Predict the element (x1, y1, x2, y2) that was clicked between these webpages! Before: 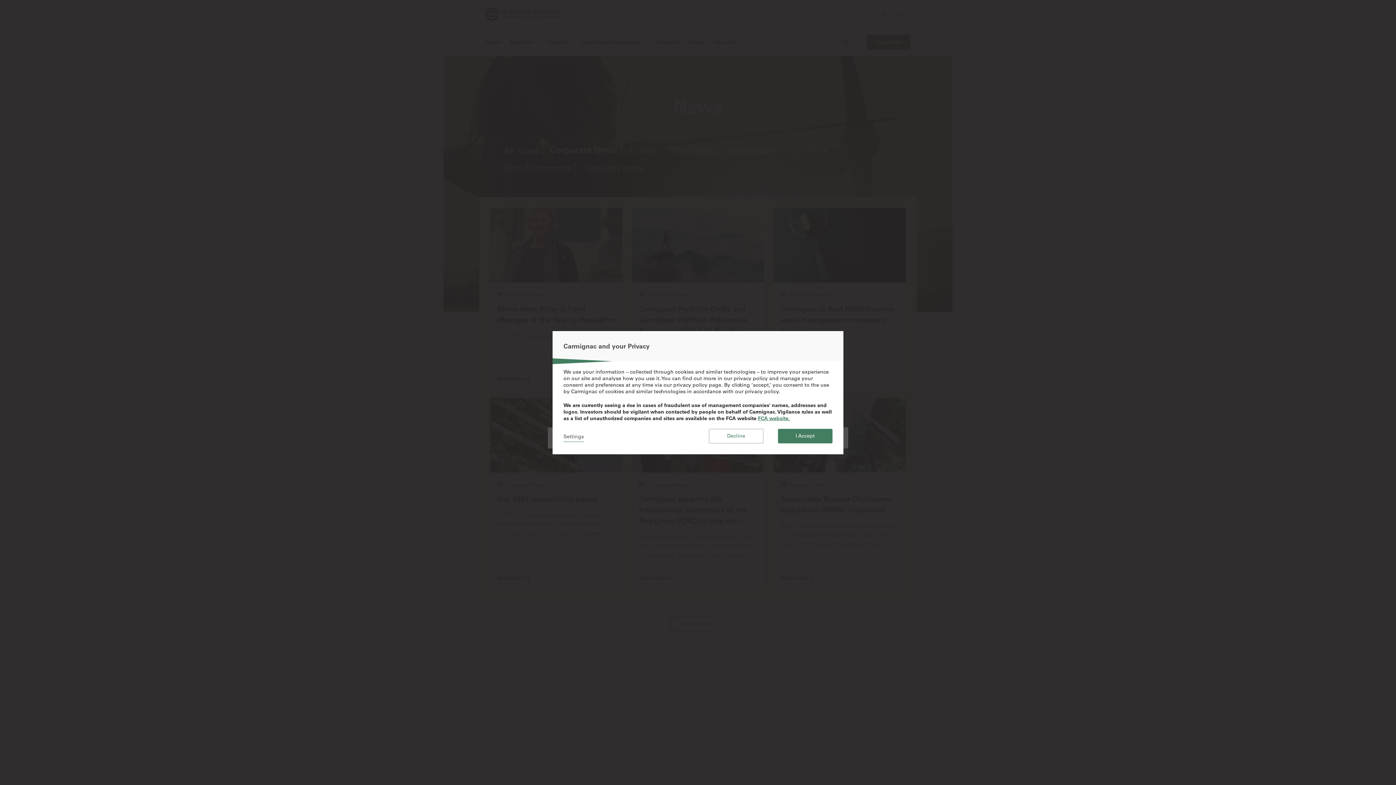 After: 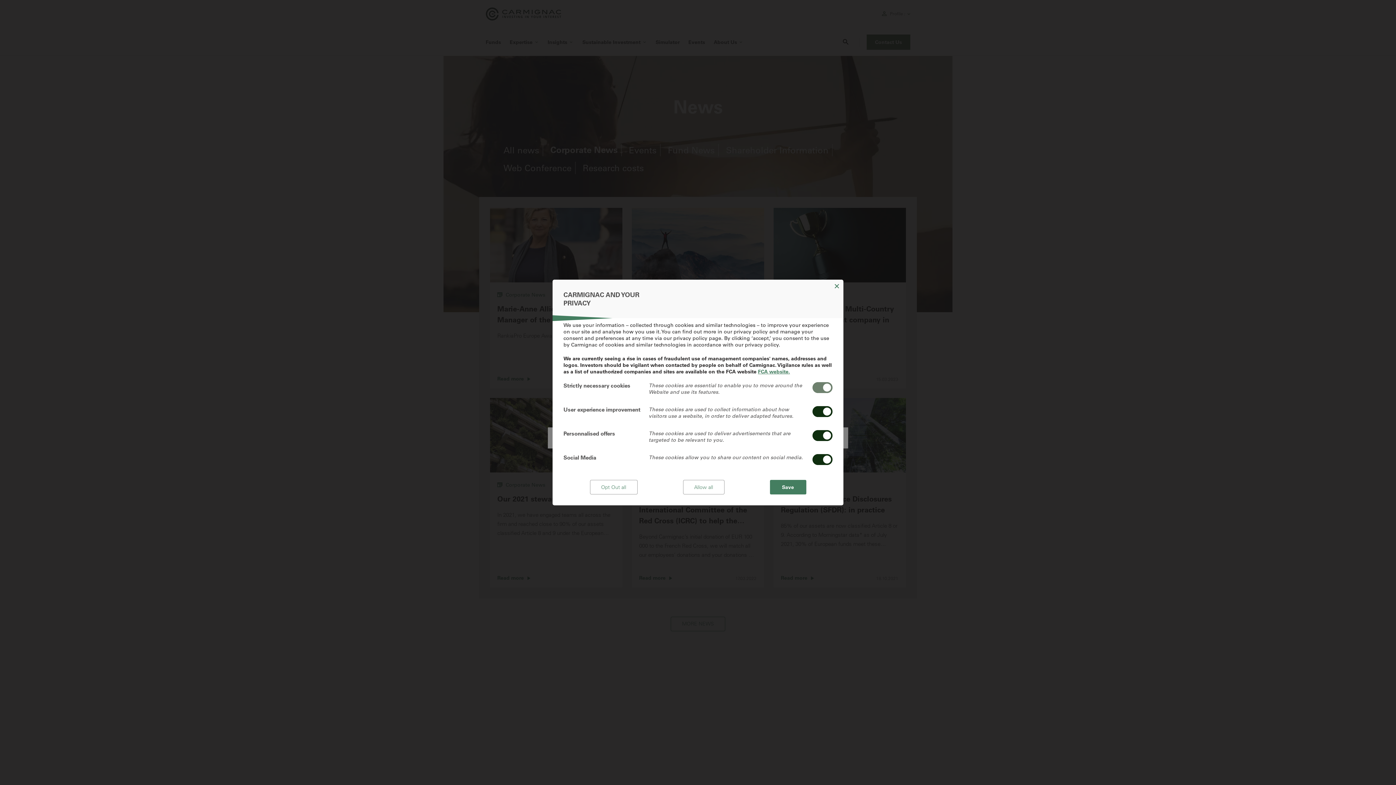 Action: bbox: (563, 432, 584, 439) label: Settings